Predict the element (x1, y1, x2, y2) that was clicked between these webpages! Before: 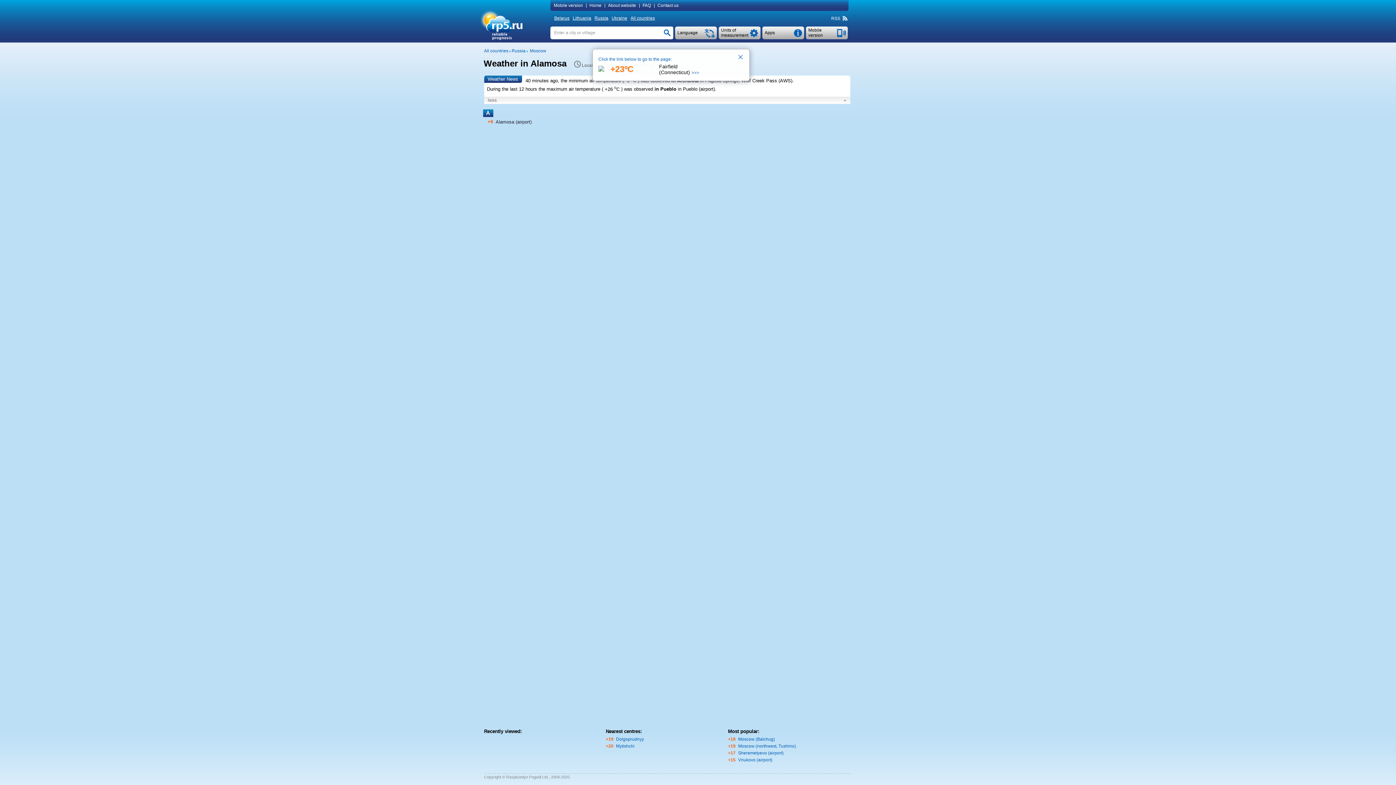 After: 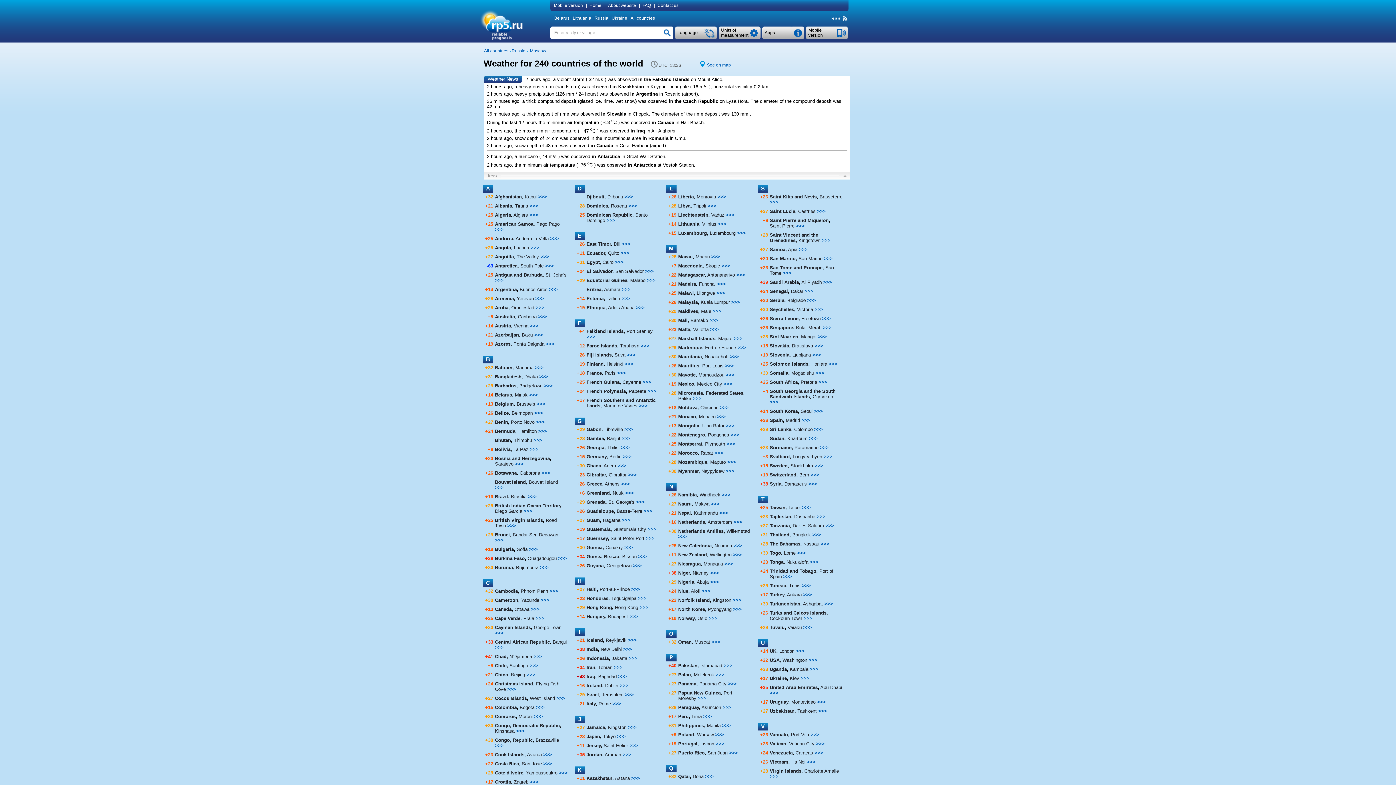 Action: label: Home bbox: (588, 2, 604, 8)